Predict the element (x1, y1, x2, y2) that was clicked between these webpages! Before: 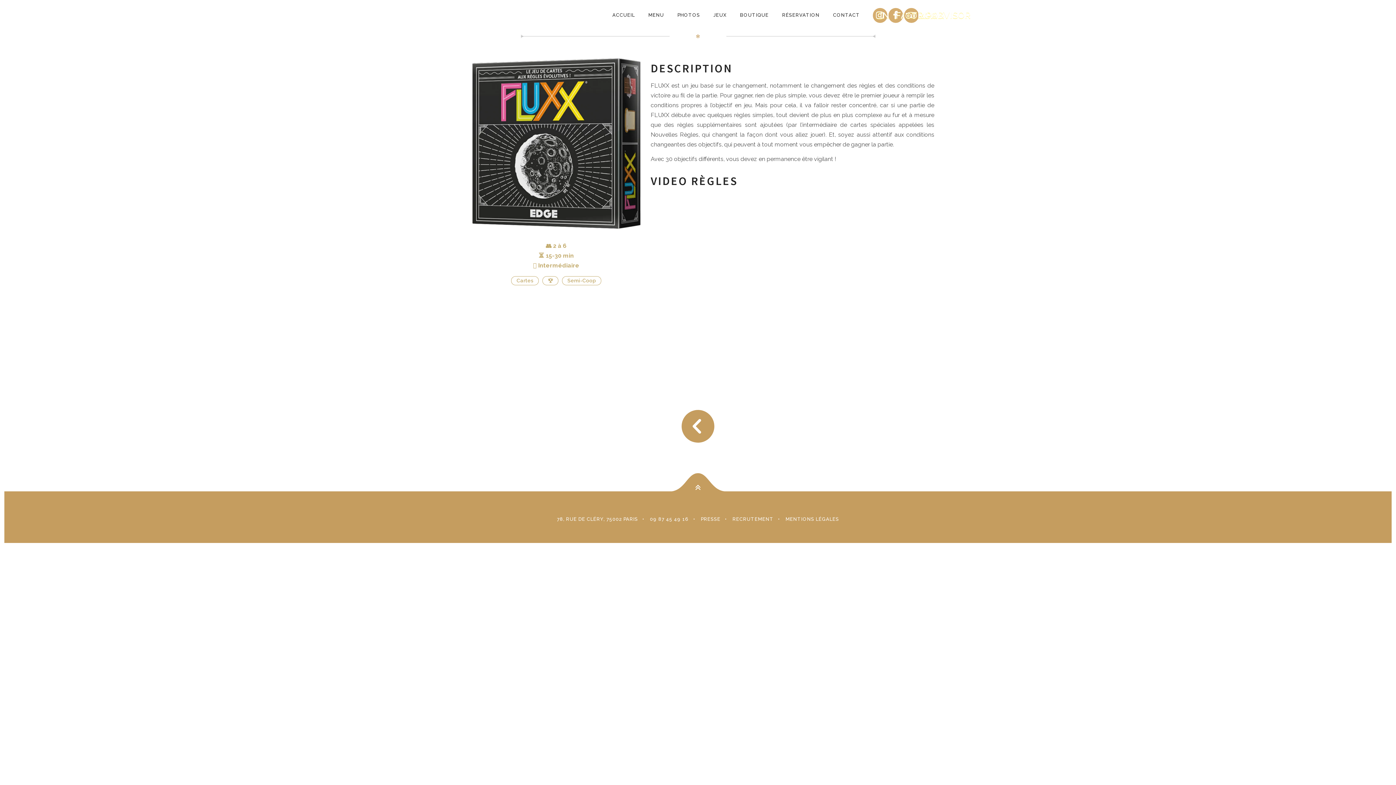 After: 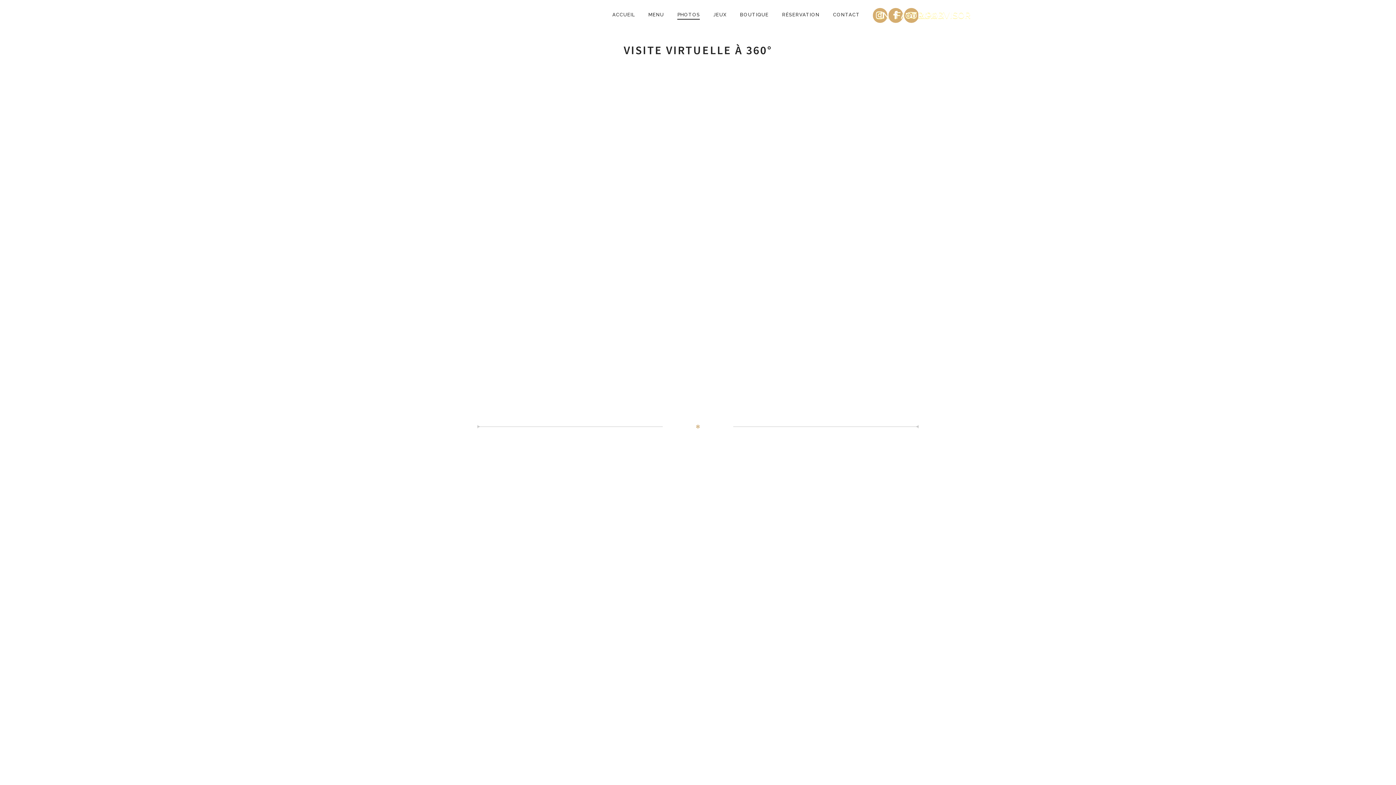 Action: label: PHOTOS bbox: (665, 6, 700, 23)